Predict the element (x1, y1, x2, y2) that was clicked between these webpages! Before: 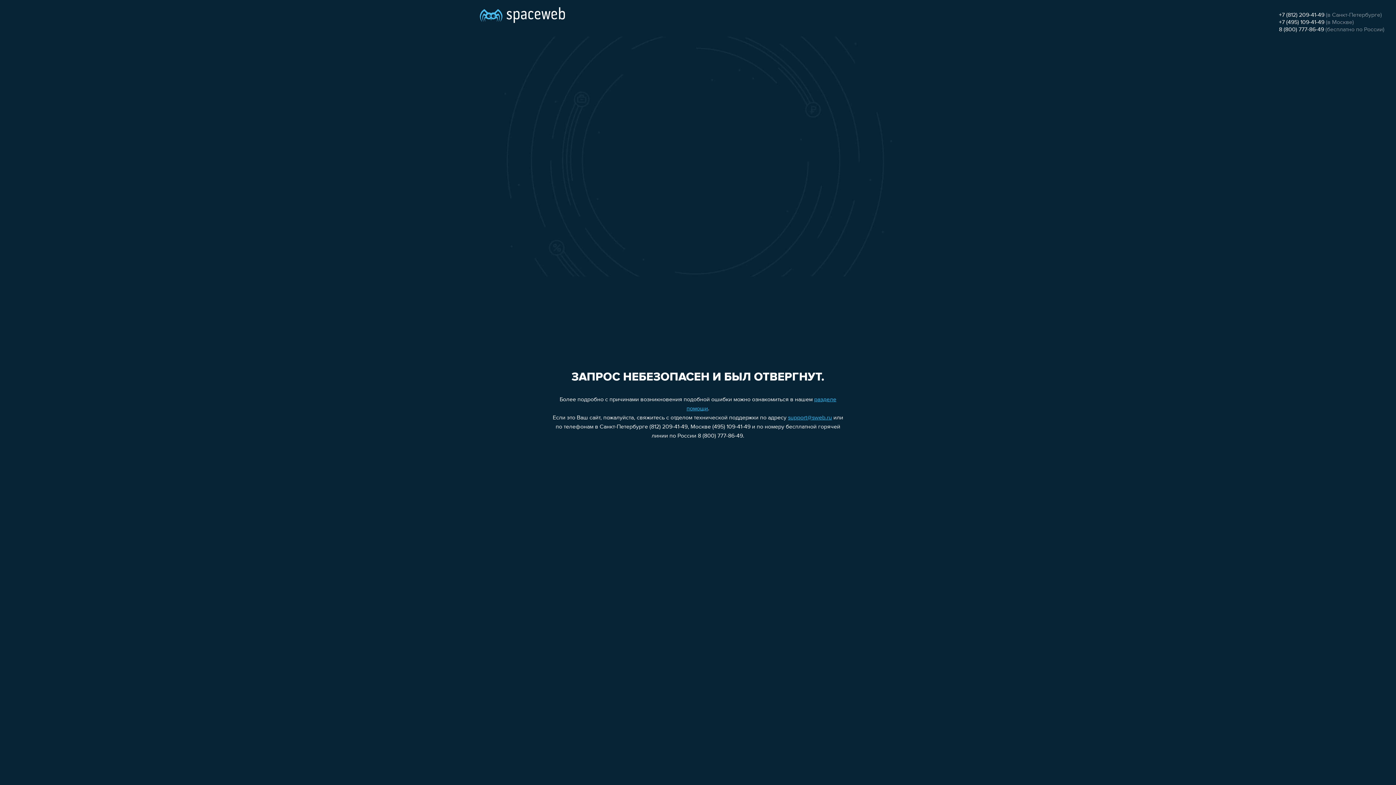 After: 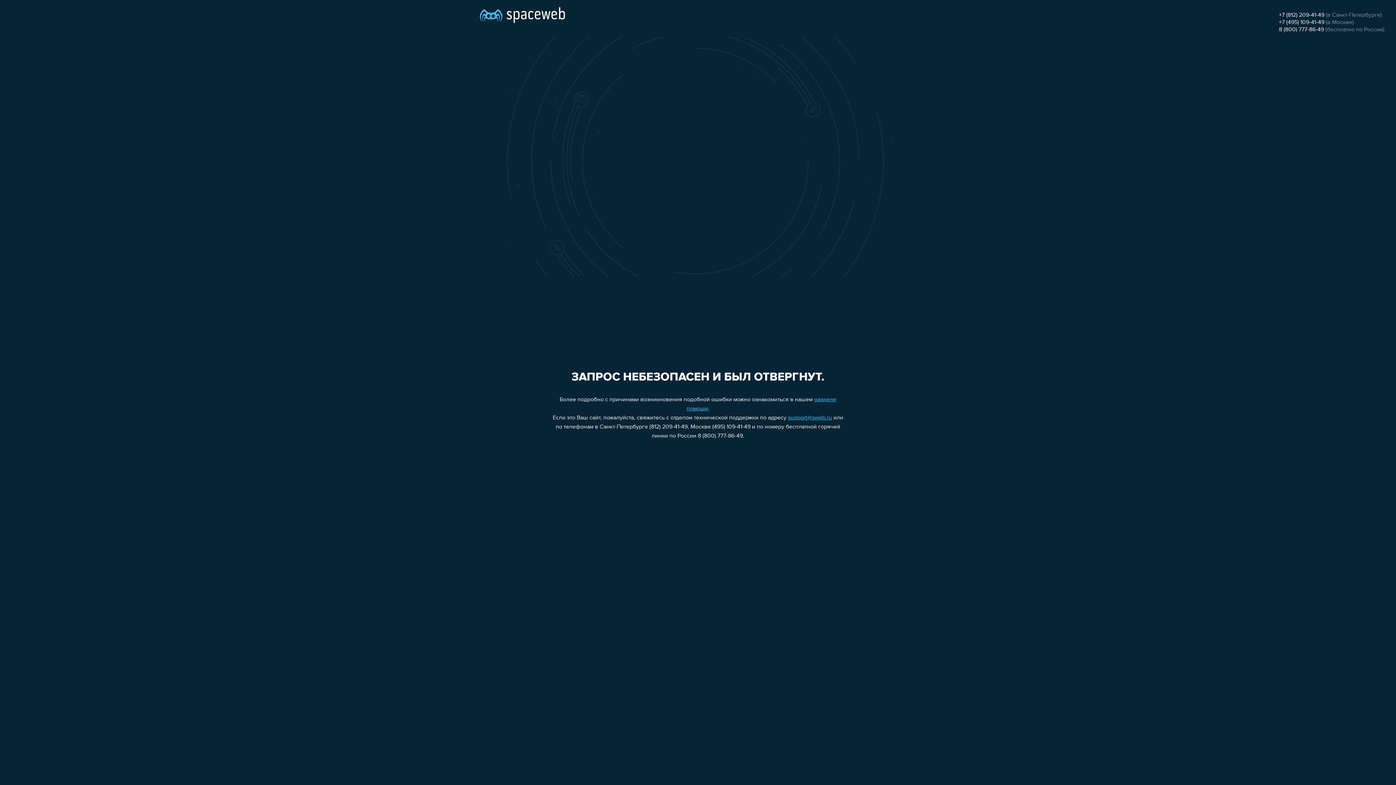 Action: label: support@sweb.ru bbox: (788, 415, 832, 421)